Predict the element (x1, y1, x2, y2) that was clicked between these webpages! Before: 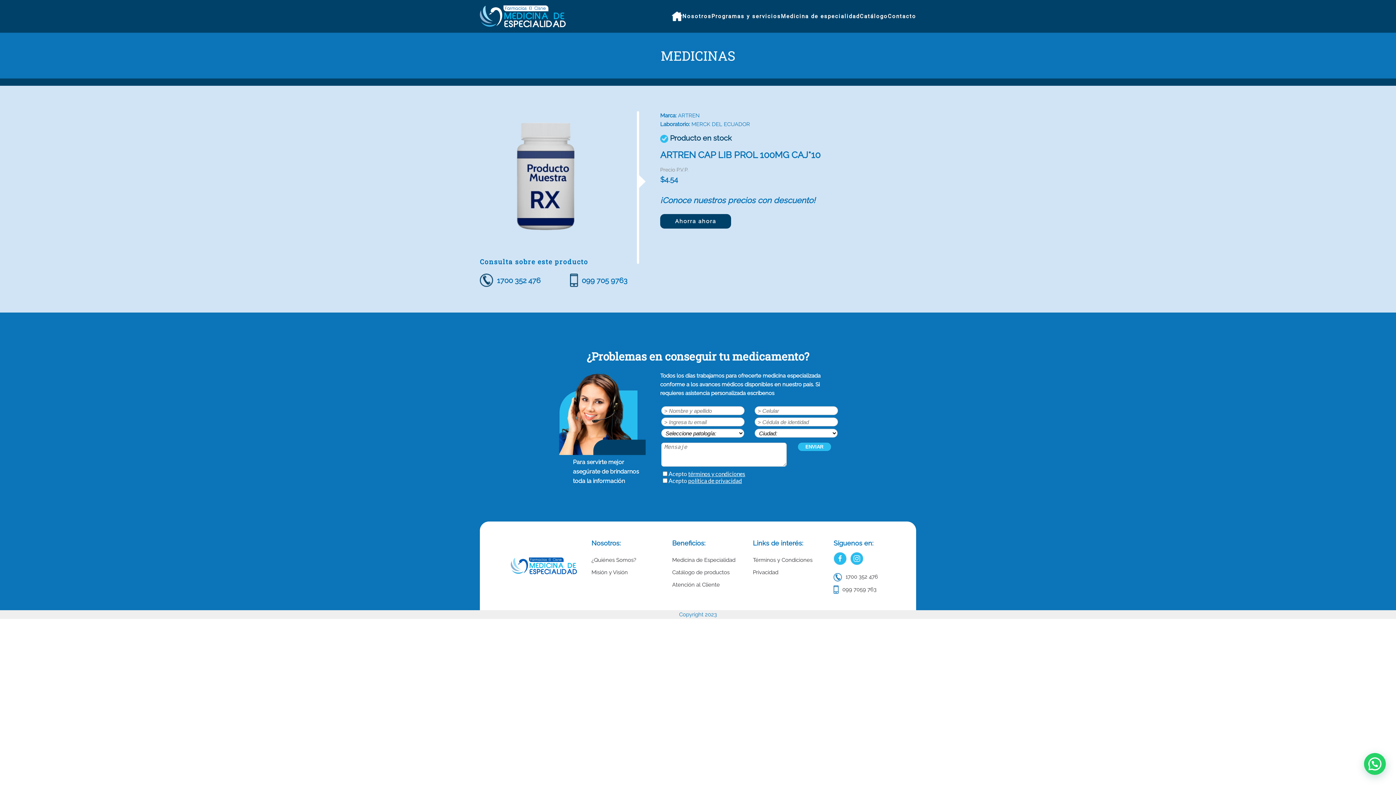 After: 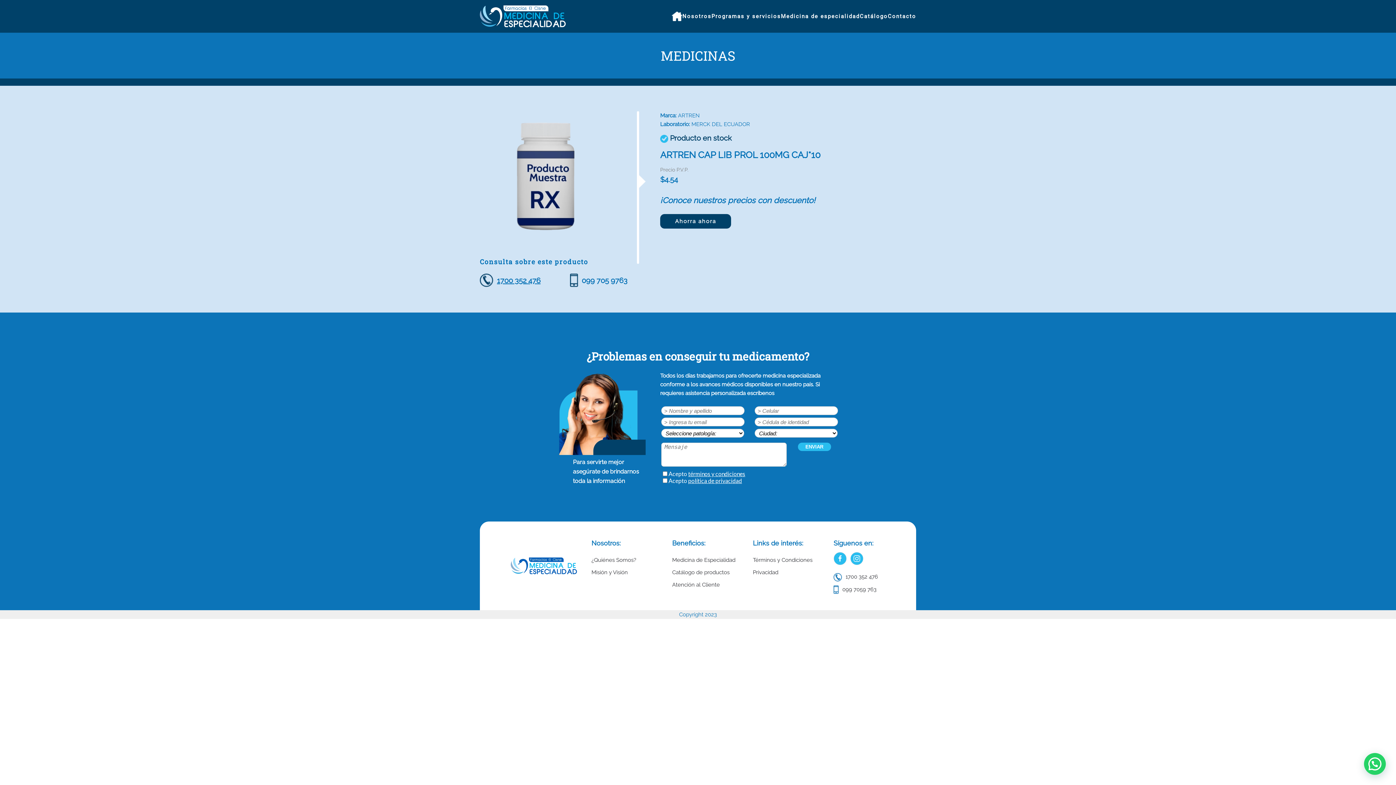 Action: bbox: (480, 273, 555, 287) label: 1700 352 476